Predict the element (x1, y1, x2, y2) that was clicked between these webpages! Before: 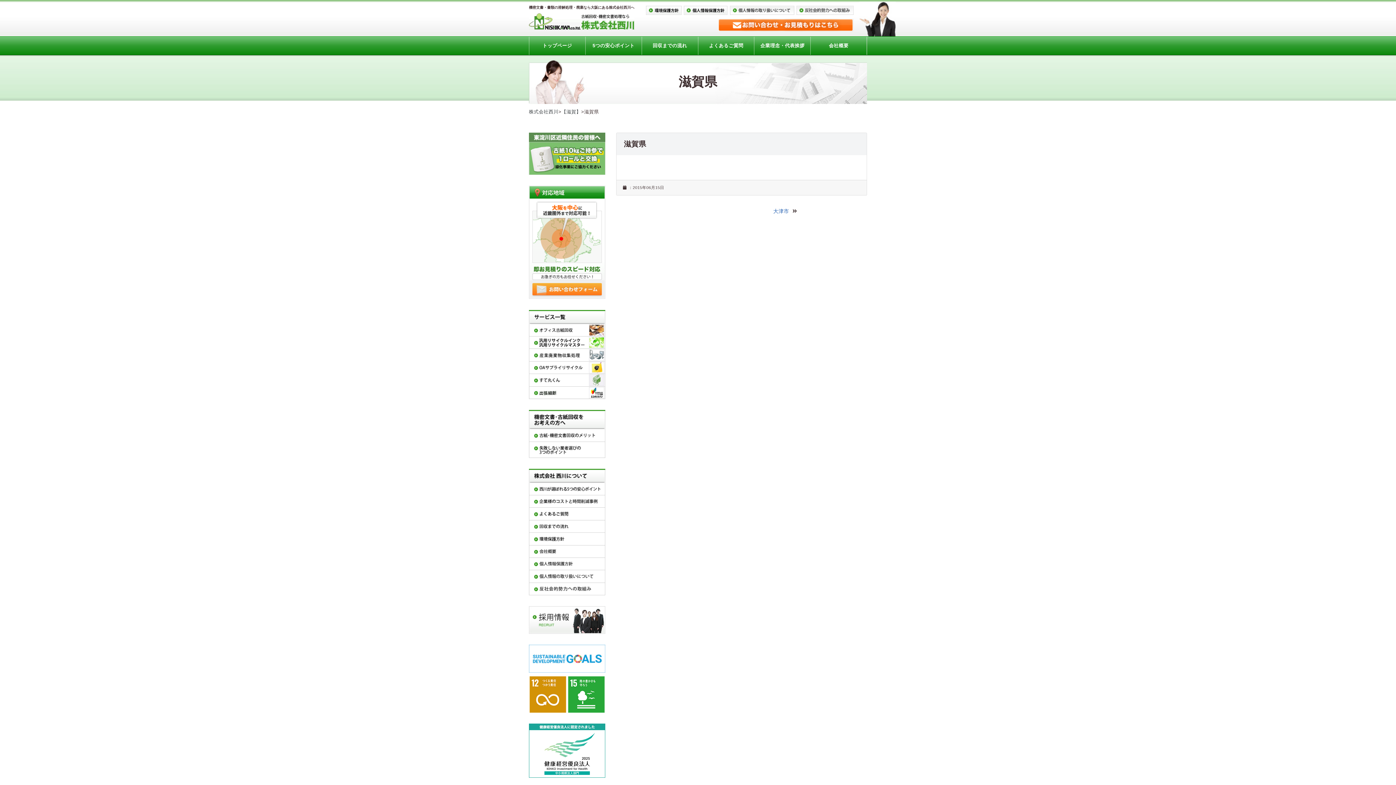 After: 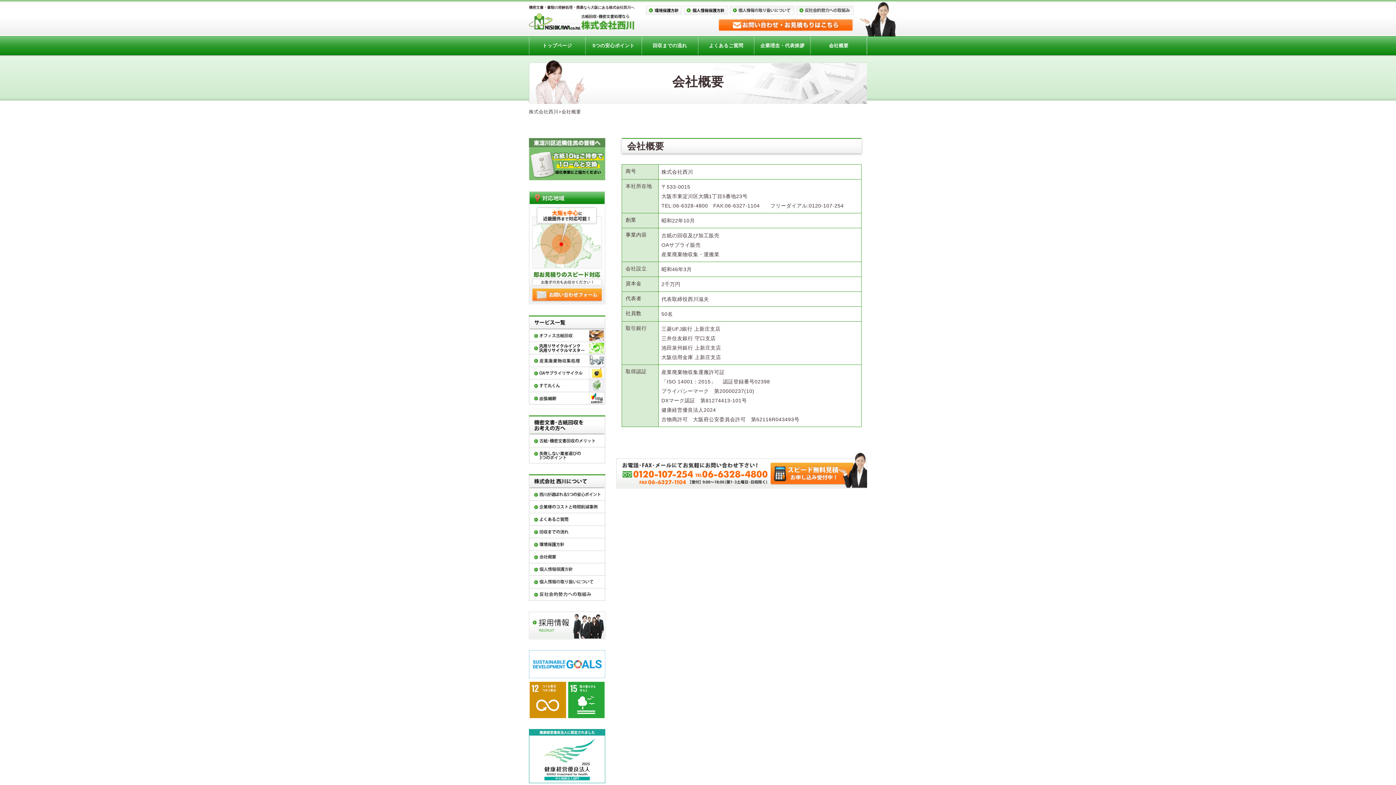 Action: label: 会社概要 bbox: (811, 36, 866, 54)